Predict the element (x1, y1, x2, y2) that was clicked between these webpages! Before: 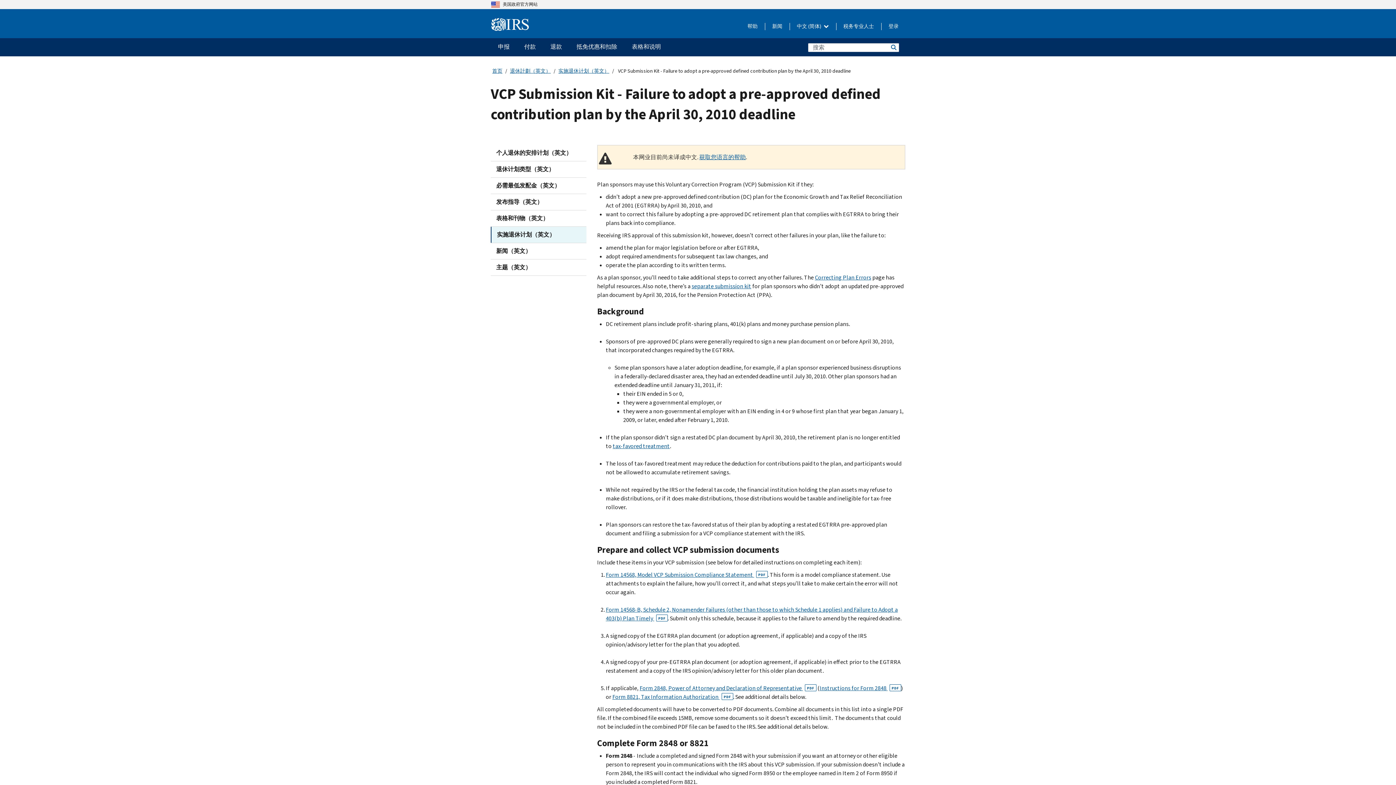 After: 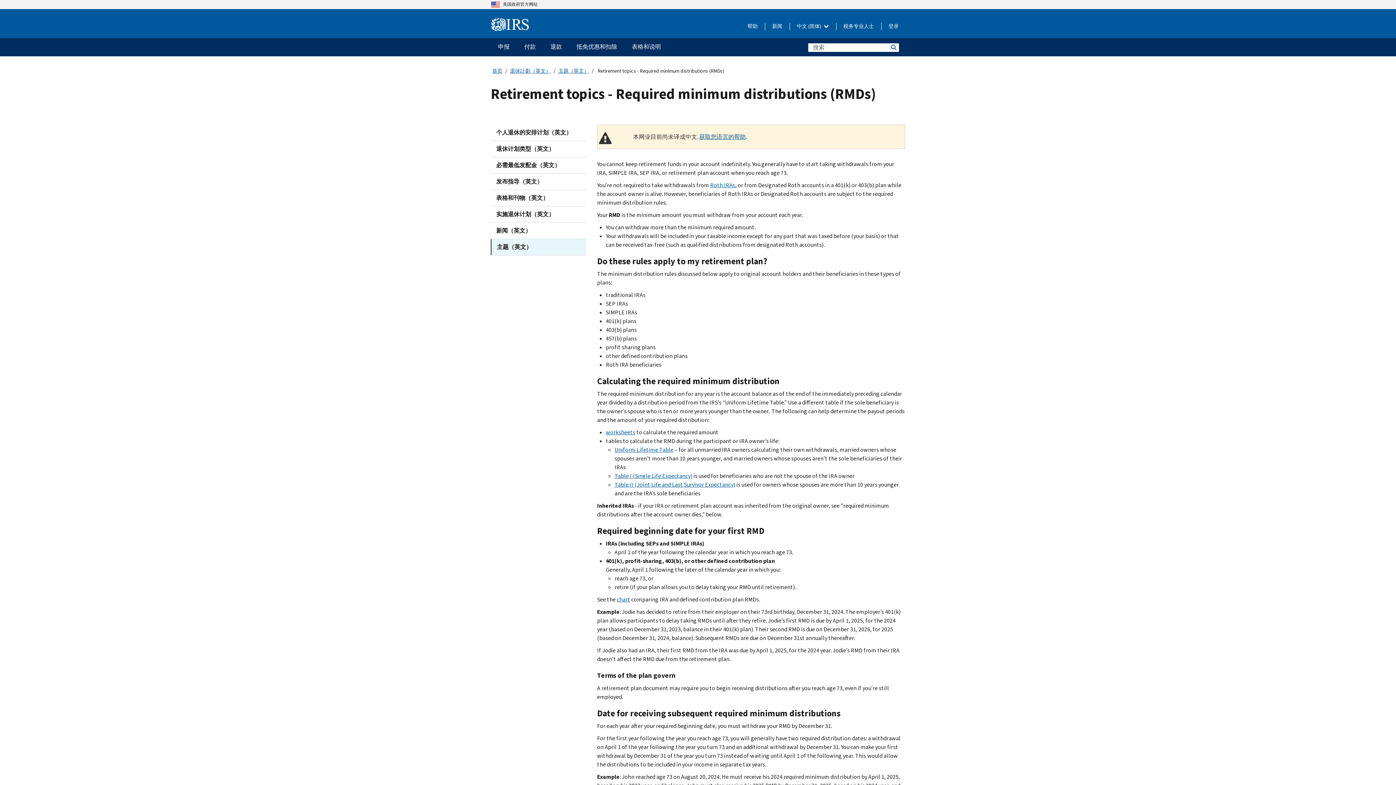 Action: label: 必需最低发配金（英文） bbox: (490, 177, 586, 193)